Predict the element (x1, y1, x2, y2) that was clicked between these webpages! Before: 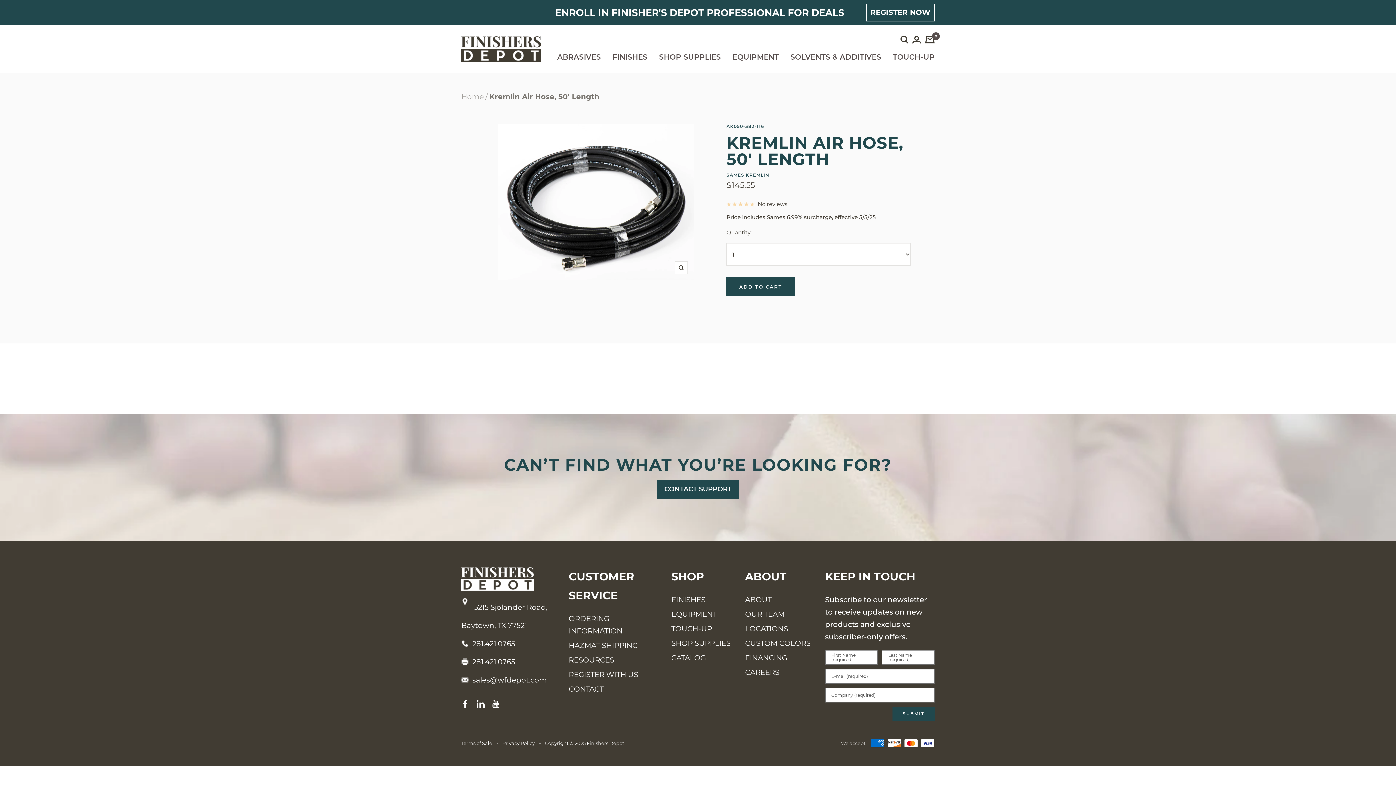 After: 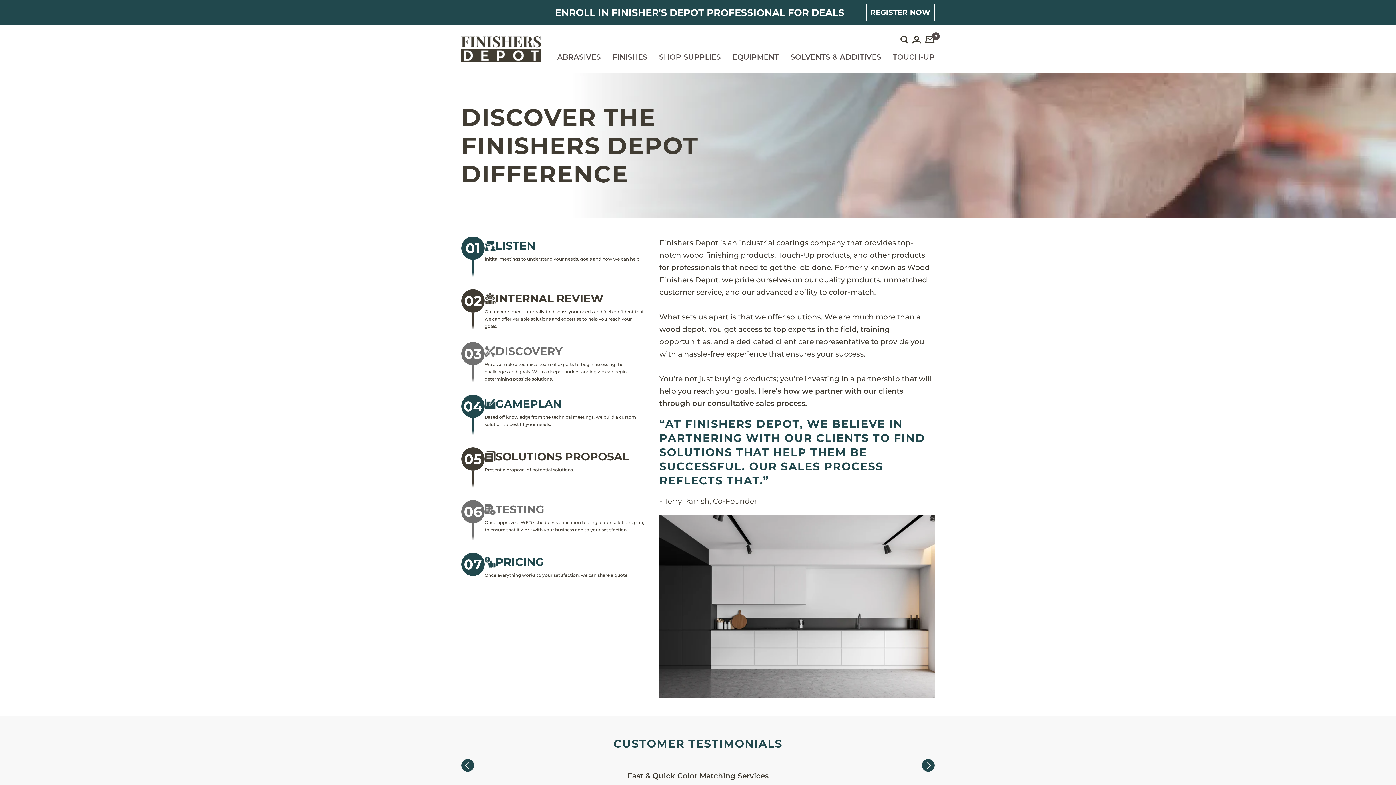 Action: label: ABOUT bbox: (745, 593, 771, 606)